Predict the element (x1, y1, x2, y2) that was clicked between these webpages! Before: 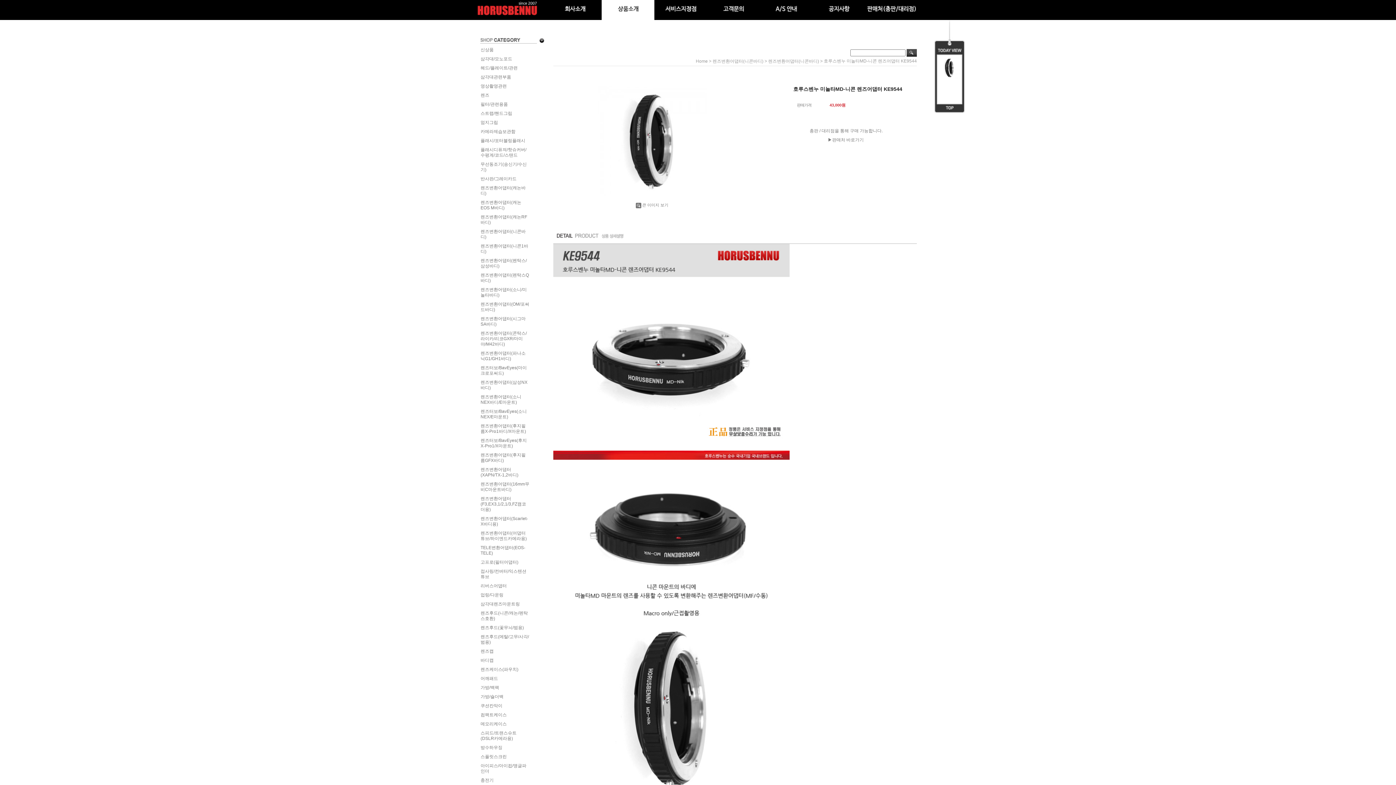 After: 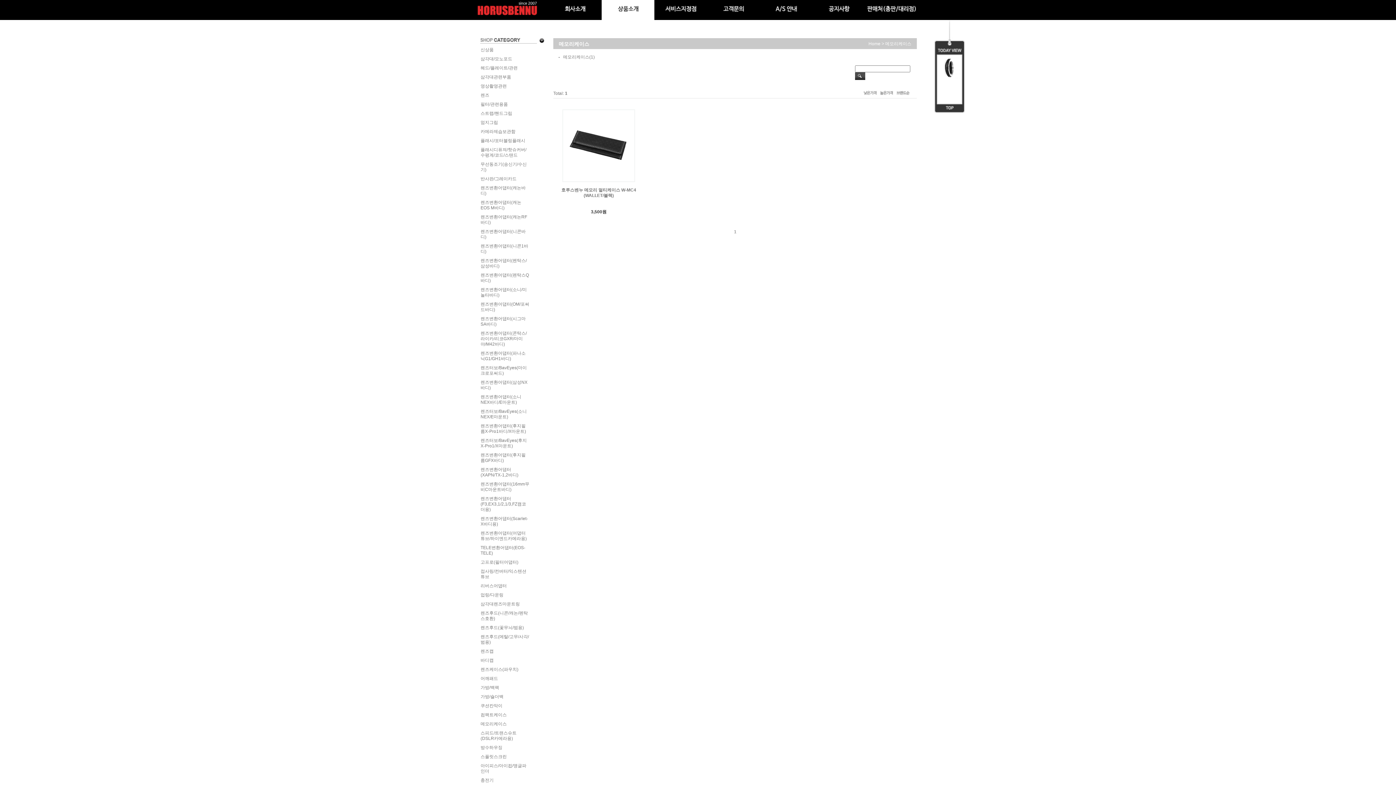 Action: label: 메모리케이스 bbox: (480, 721, 529, 727)